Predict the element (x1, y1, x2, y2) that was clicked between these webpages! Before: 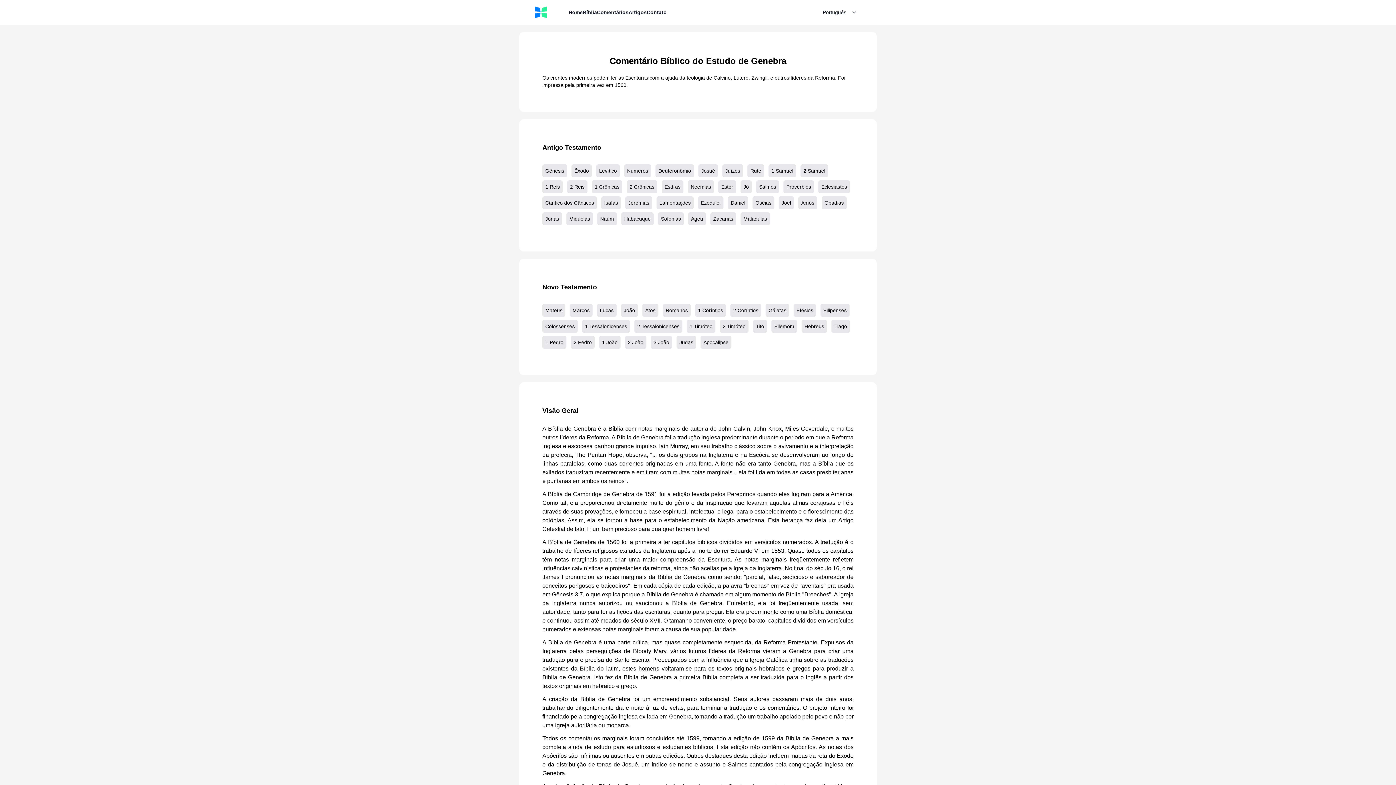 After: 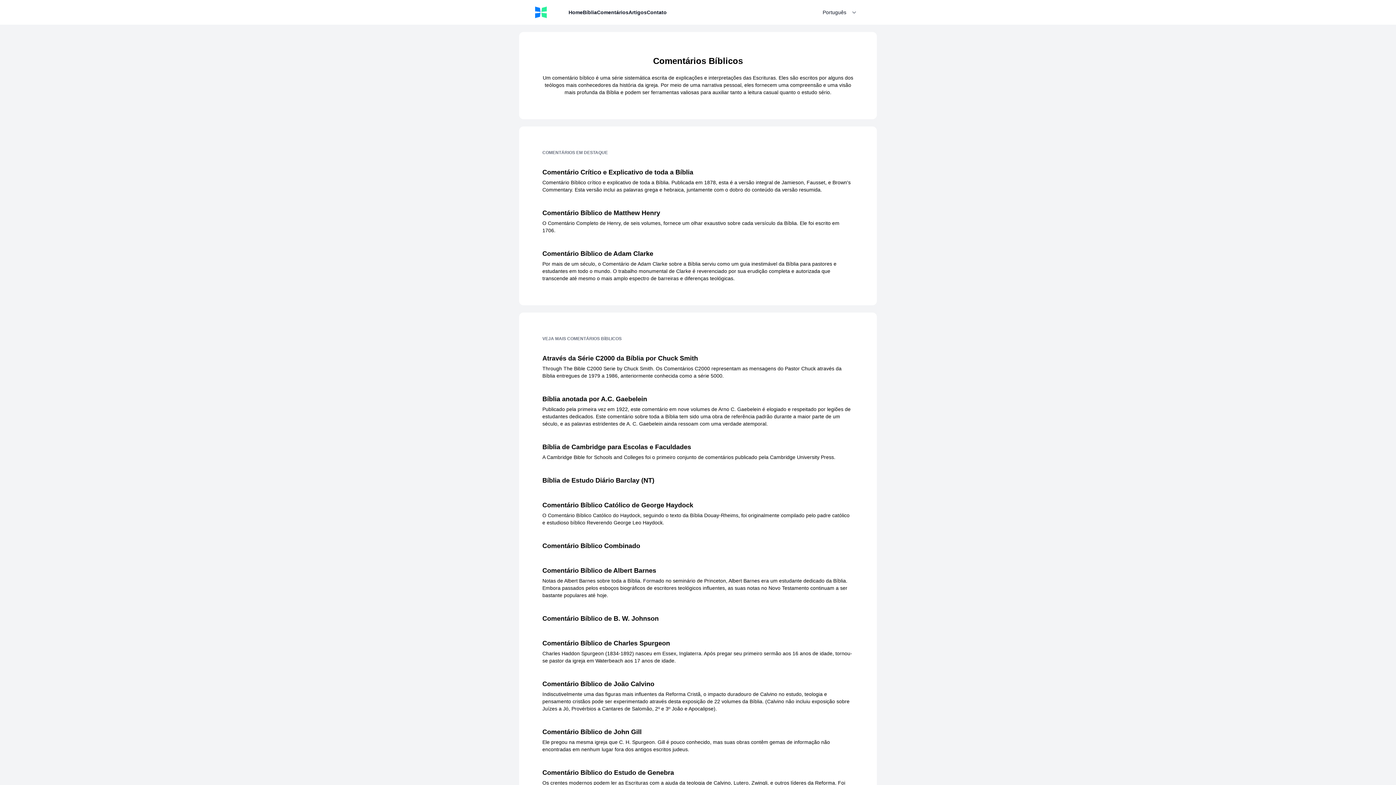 Action: bbox: (597, 8, 628, 16) label: Comentários